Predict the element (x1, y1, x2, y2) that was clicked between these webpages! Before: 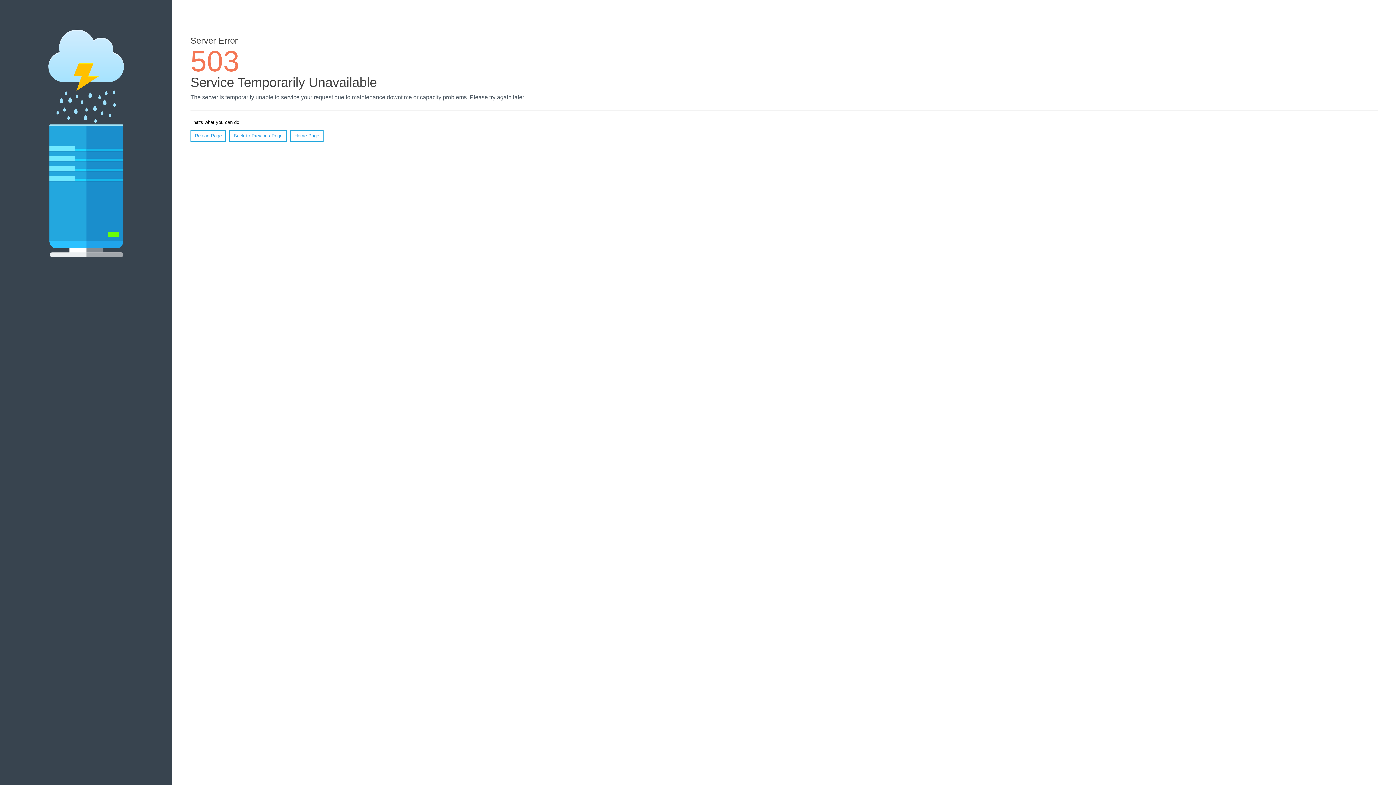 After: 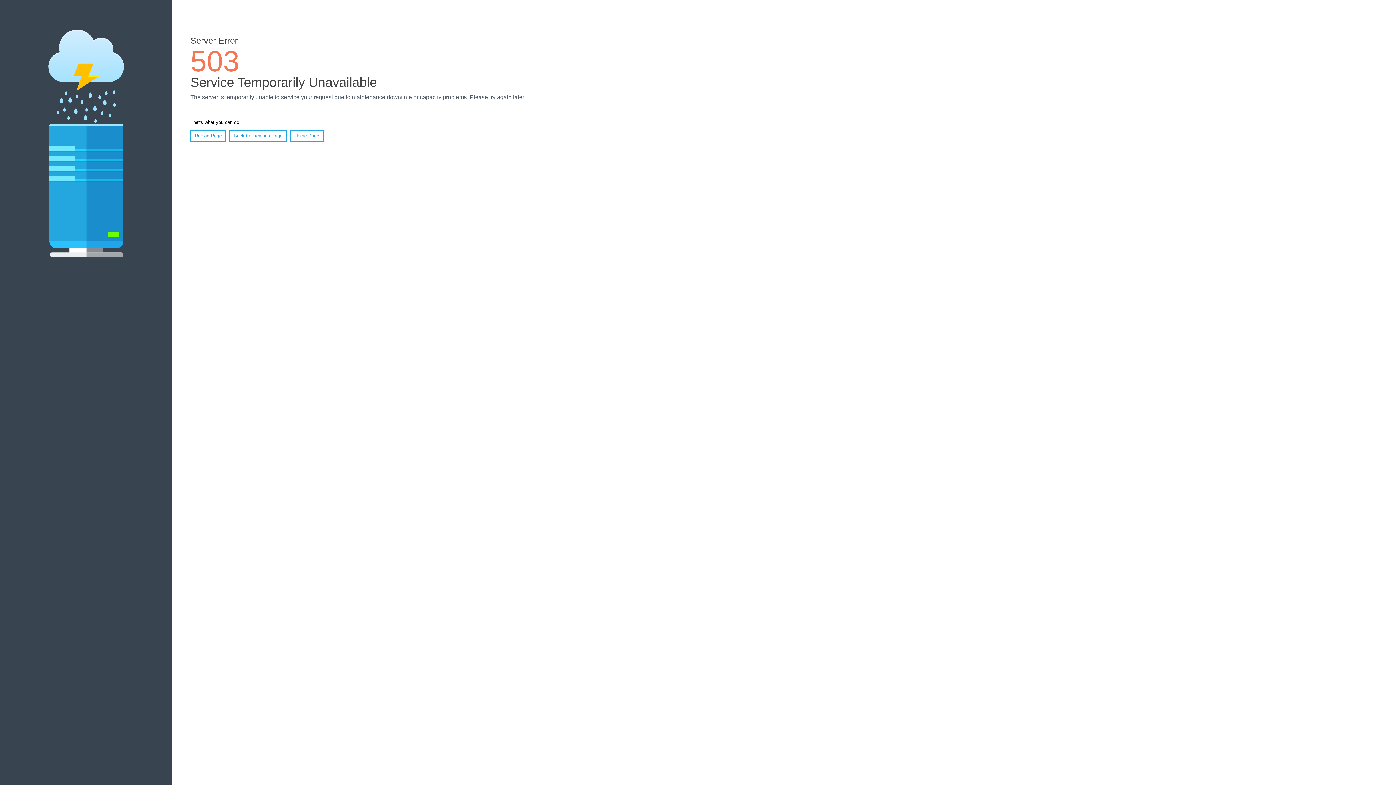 Action: bbox: (290, 130, 323, 141) label: Home Page